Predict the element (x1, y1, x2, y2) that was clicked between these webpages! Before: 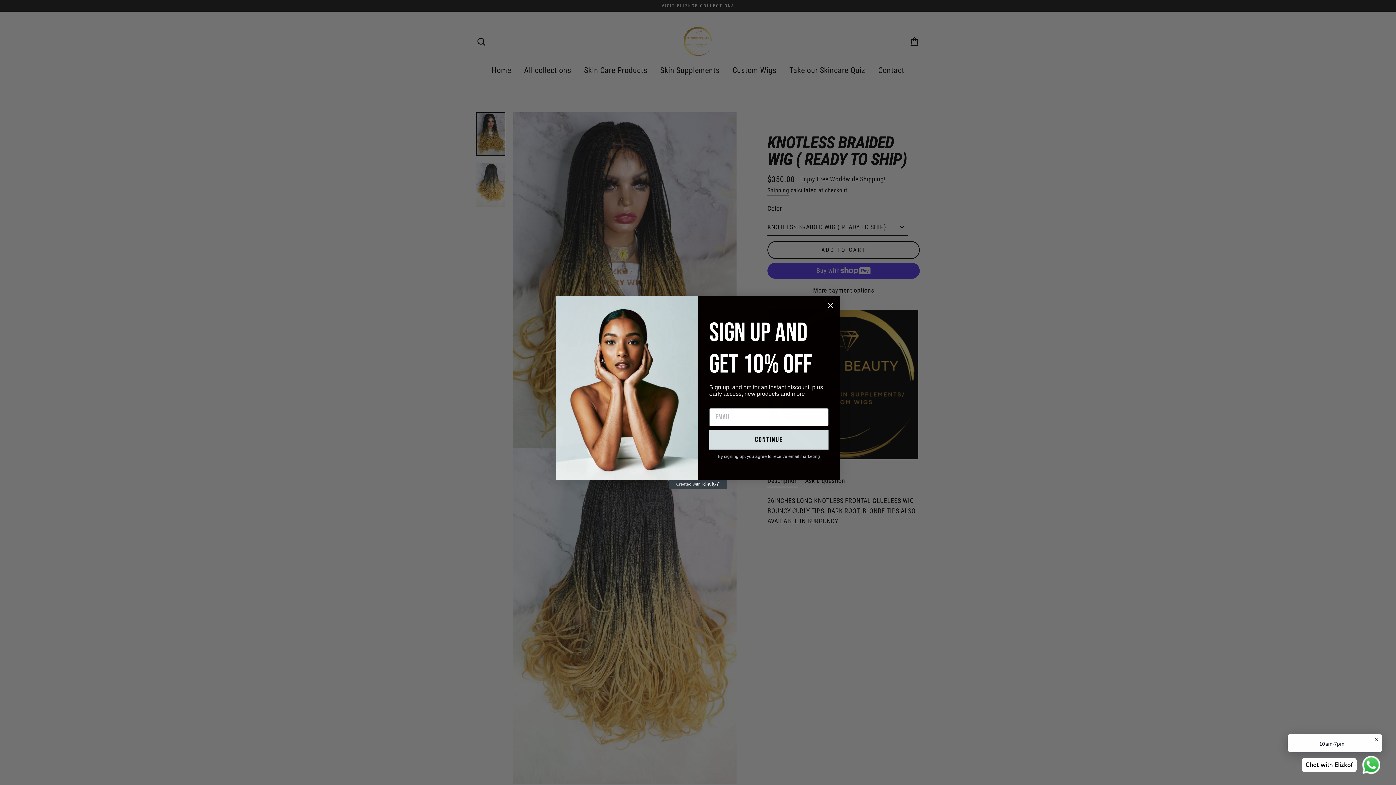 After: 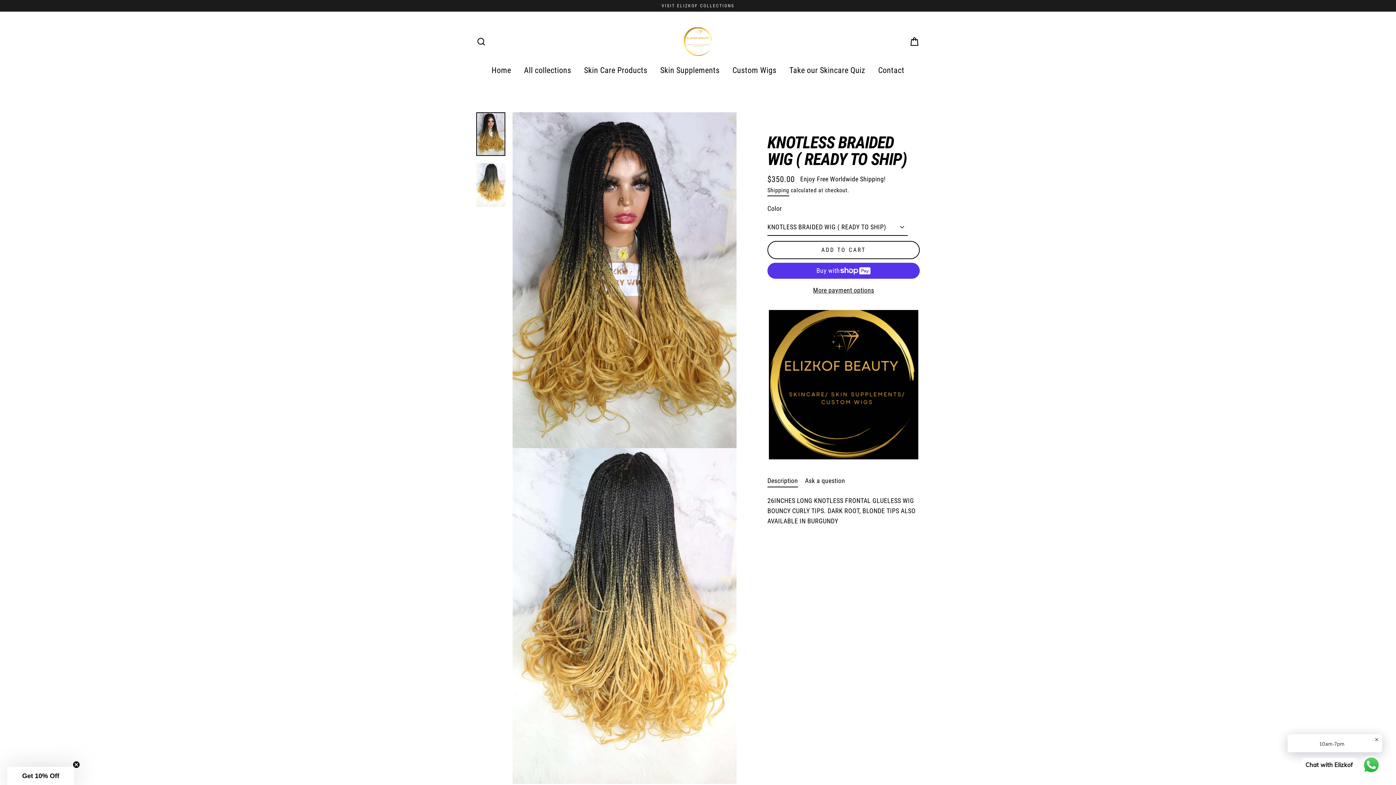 Action: bbox: (824, 299, 837, 311) label: Close dialog